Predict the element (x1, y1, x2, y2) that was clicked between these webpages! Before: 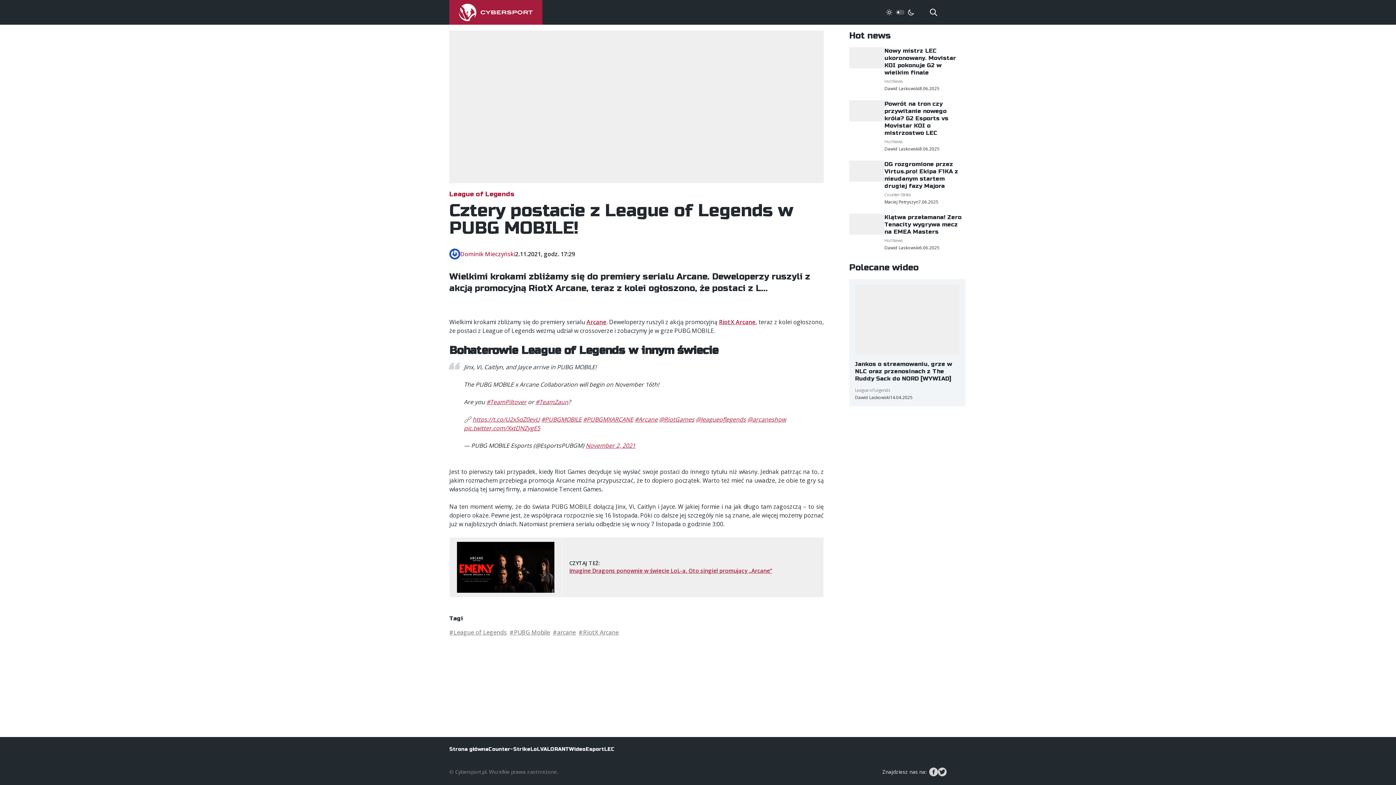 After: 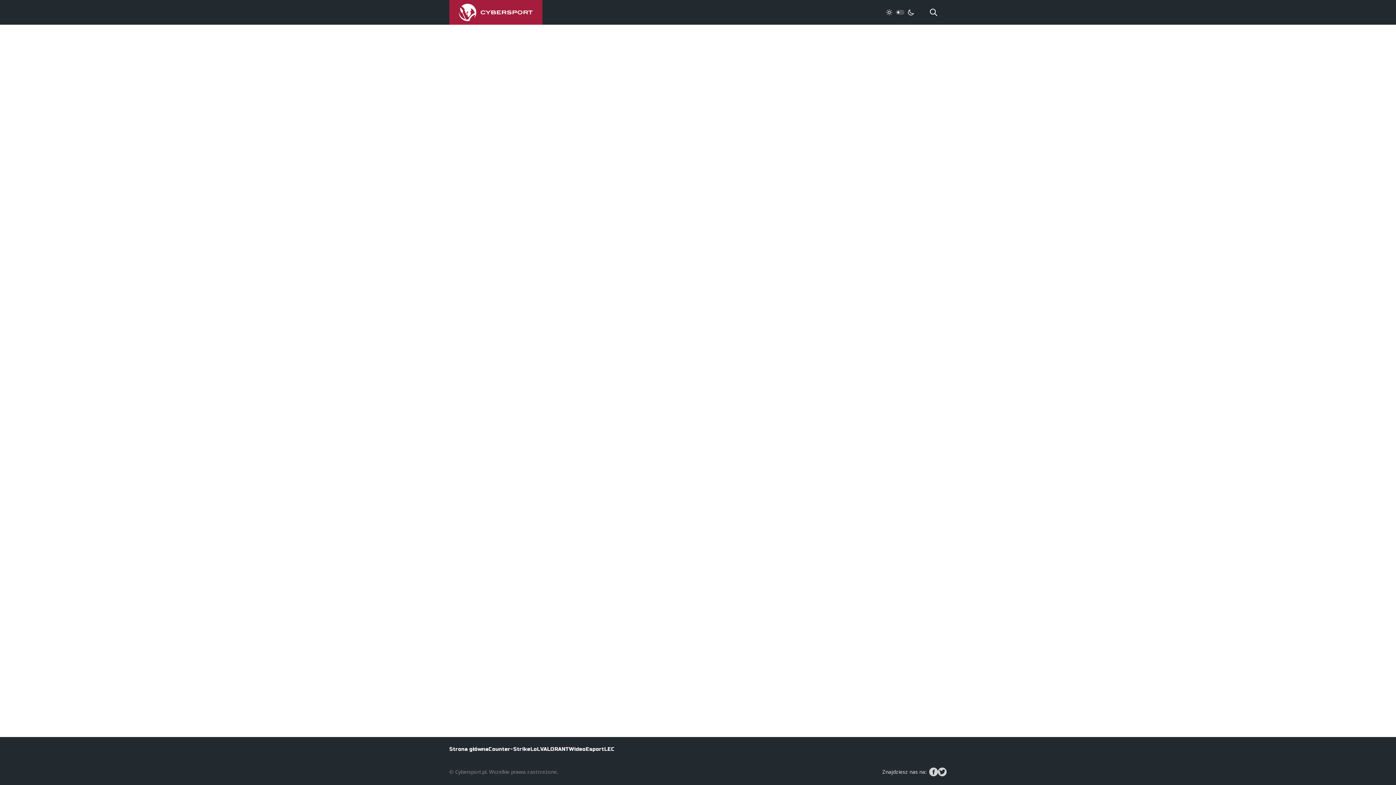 Action: bbox: (884, 192, 911, 197) label: Counter-Strike